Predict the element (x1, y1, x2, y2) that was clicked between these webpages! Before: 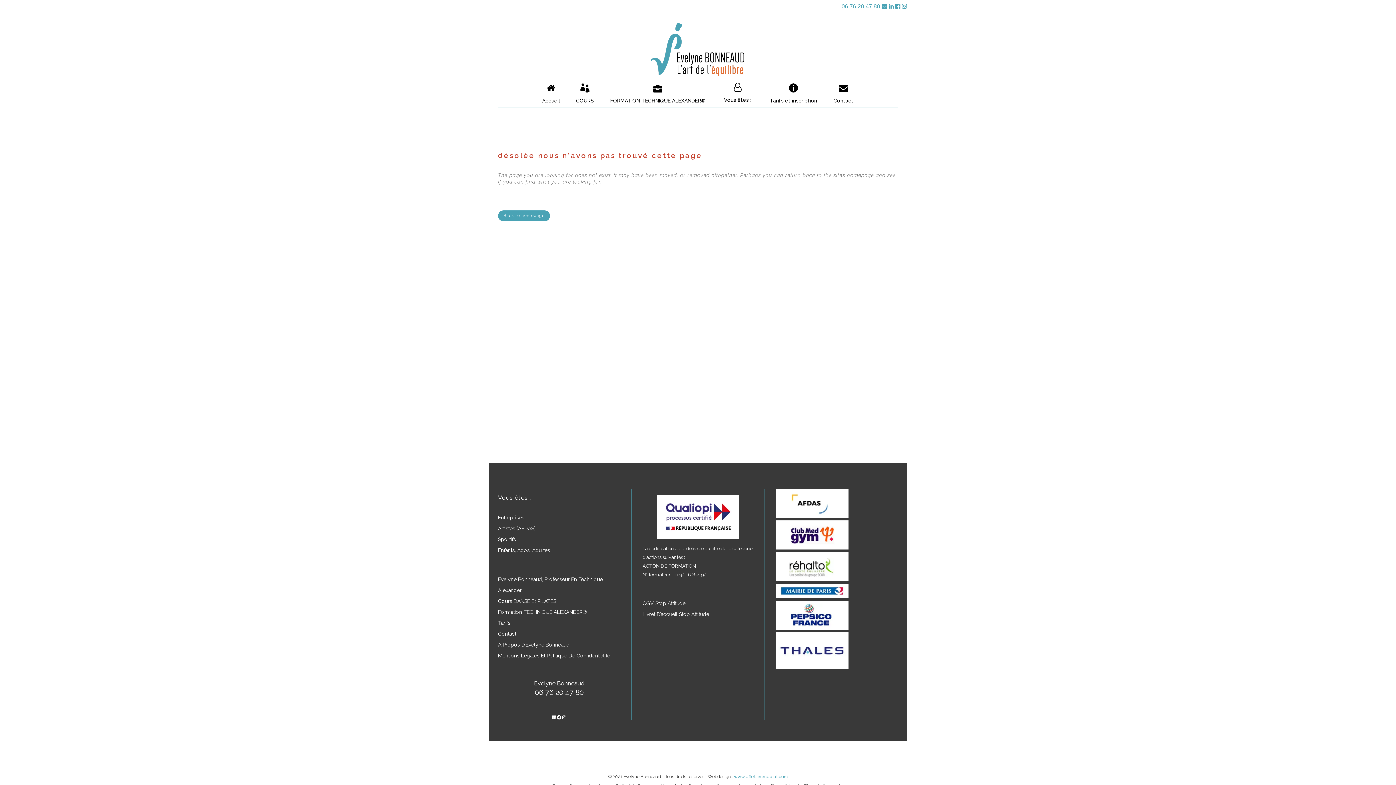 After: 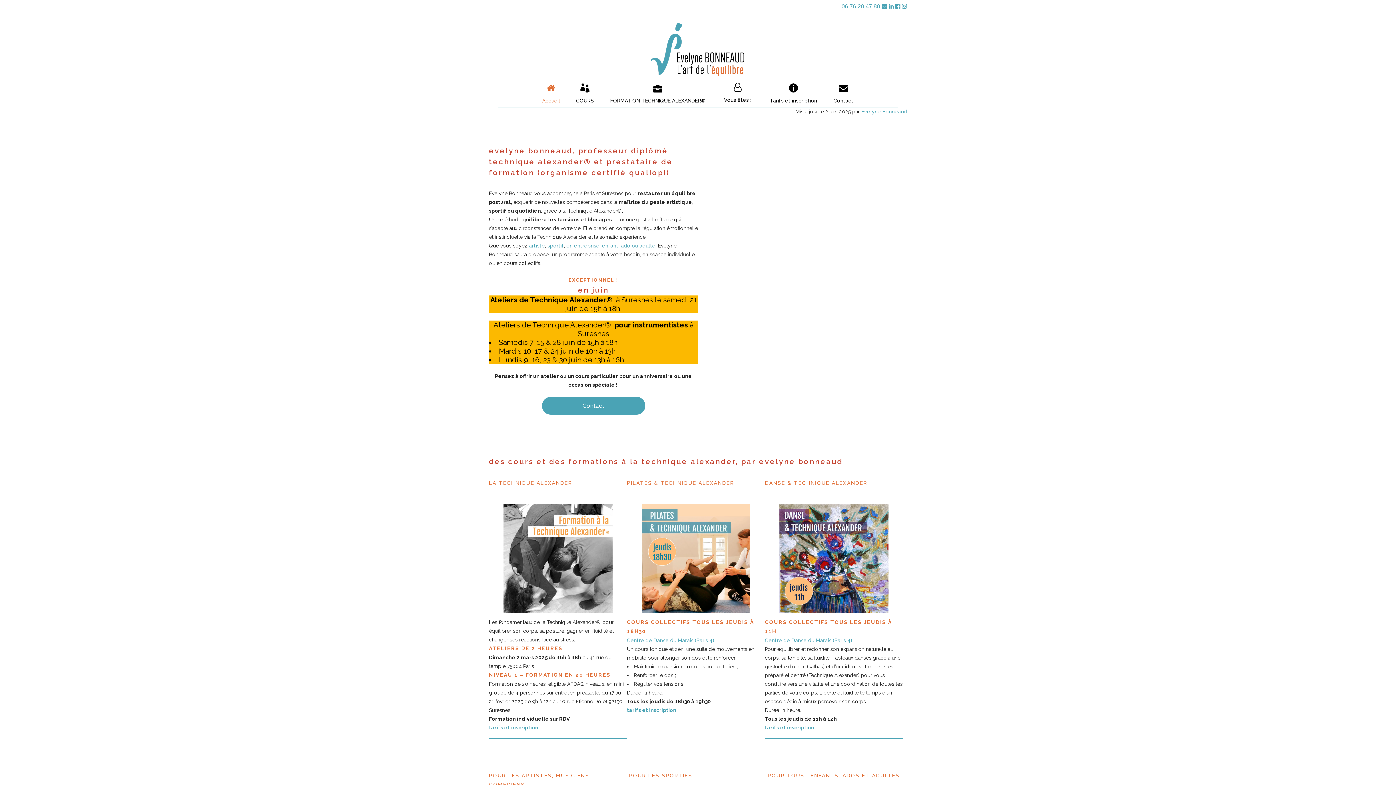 Action: label: Accueil bbox: (534, 80, 568, 107)